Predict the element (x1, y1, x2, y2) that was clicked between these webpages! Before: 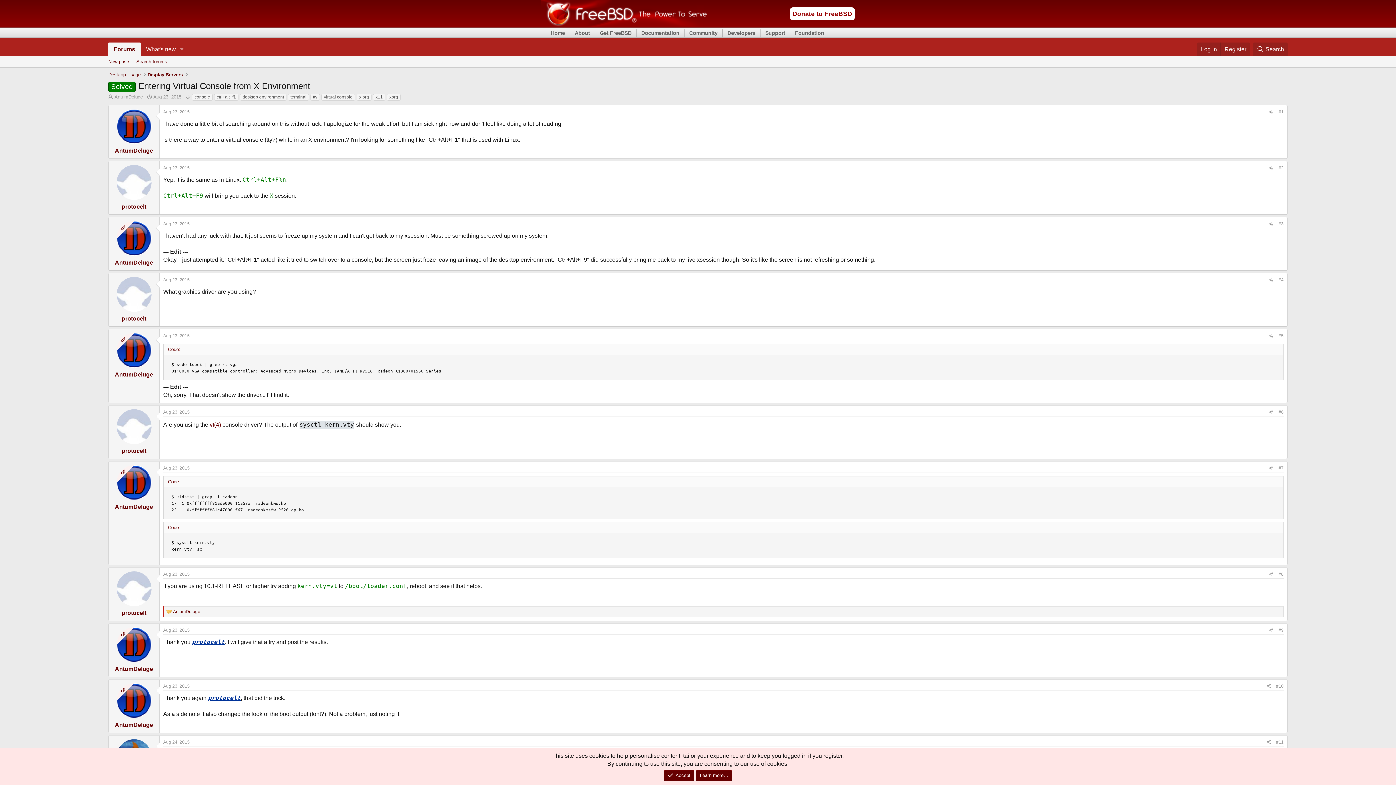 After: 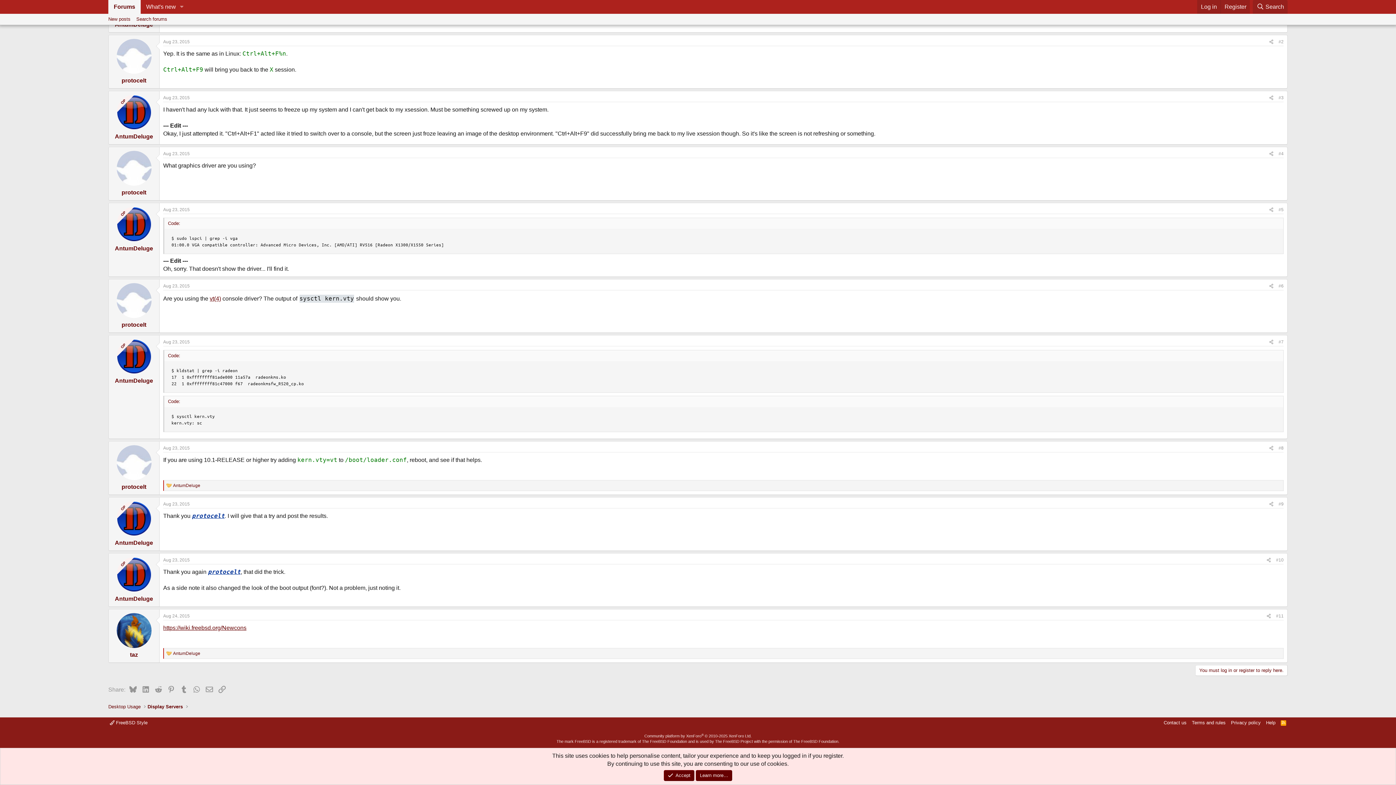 Action: label: Aug 24, 2015 bbox: (163, 740, 189, 745)